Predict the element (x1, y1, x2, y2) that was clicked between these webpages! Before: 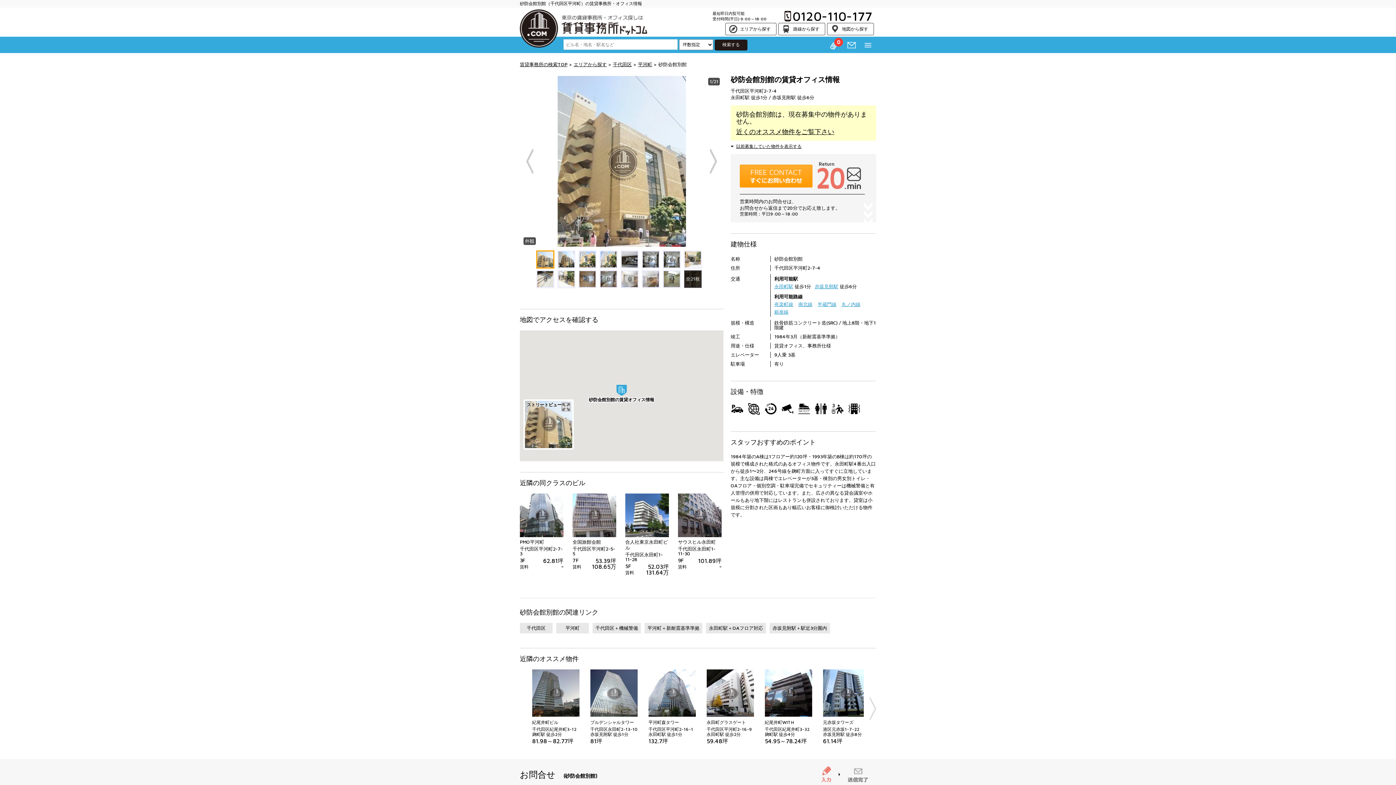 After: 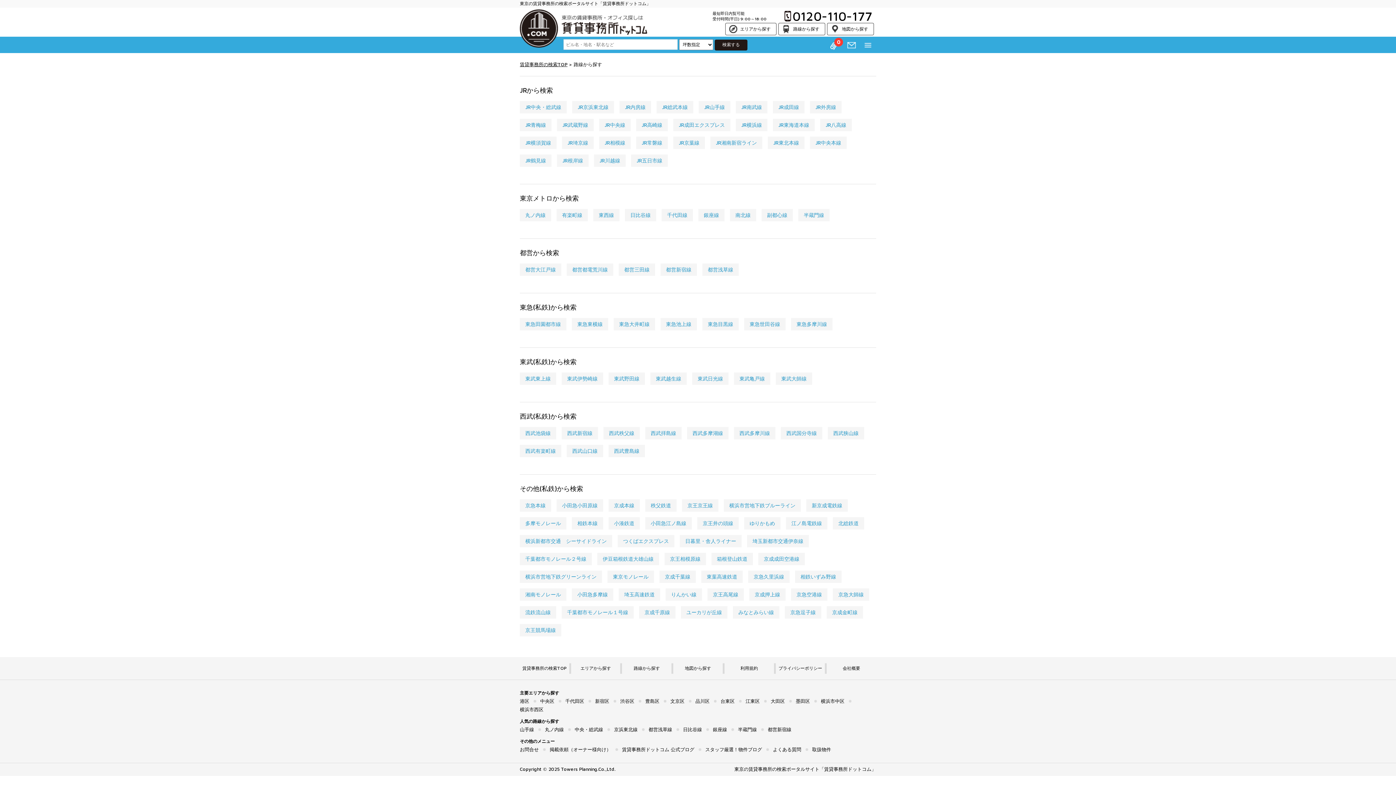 Action: label: 路線から探す bbox: (778, 22, 825, 35)